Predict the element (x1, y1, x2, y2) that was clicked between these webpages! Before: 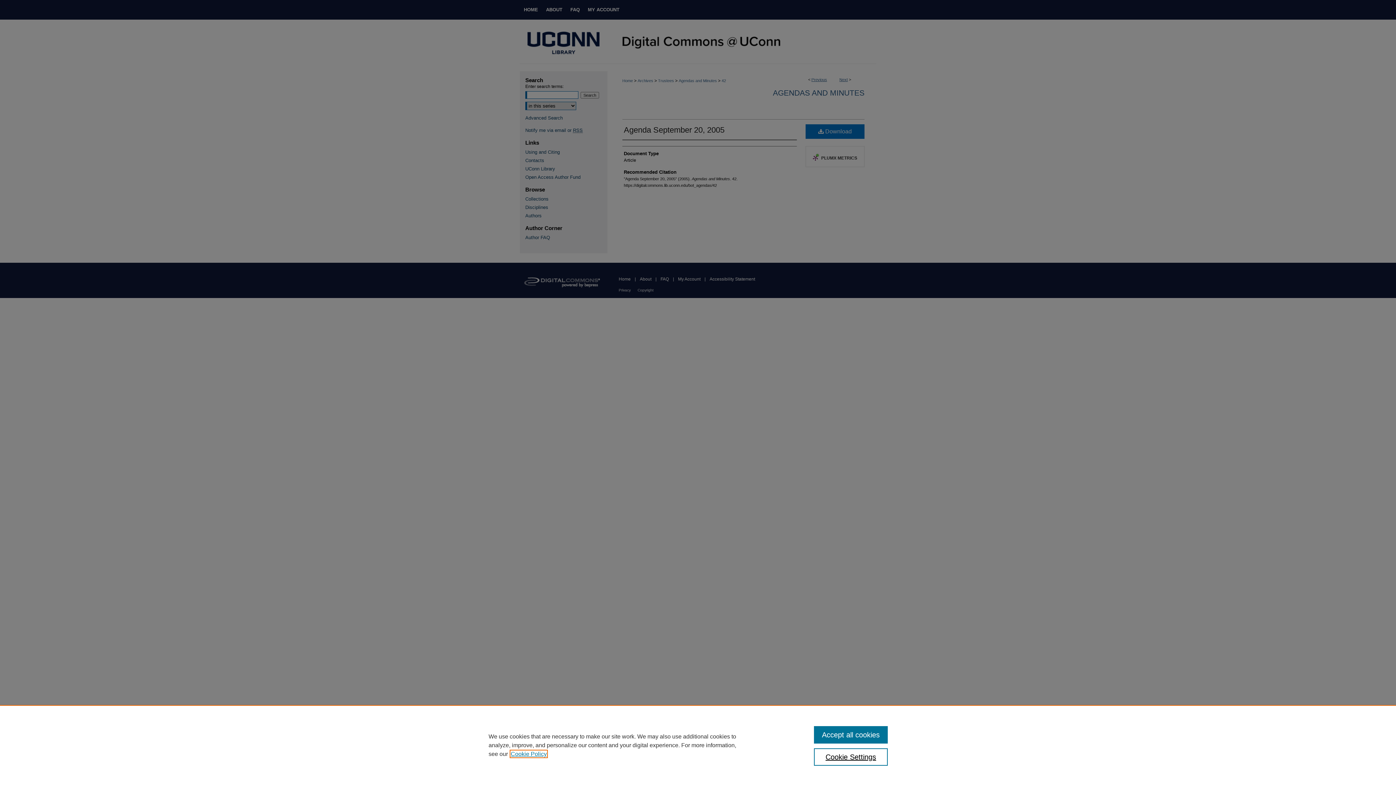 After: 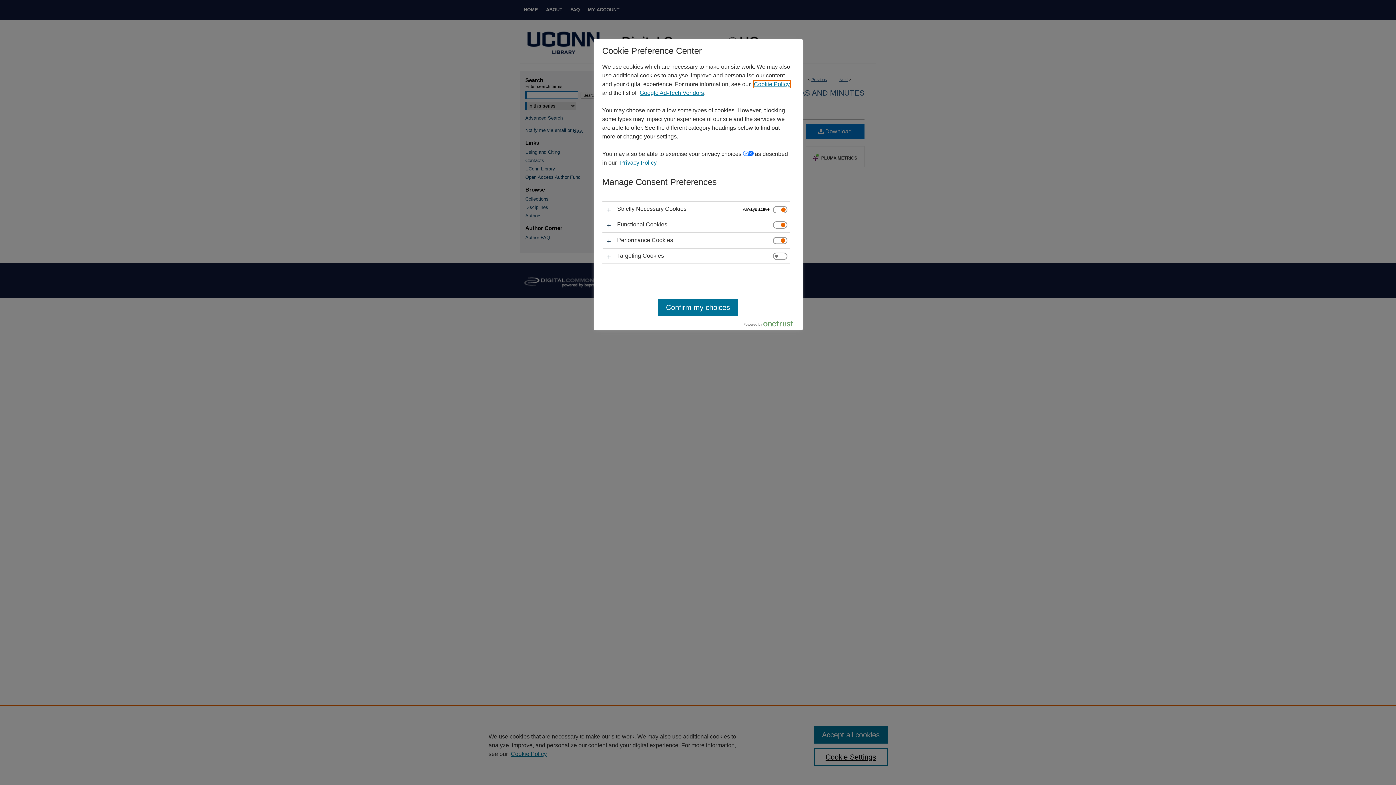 Action: bbox: (814, 748, 887, 766) label: Cookie Settings